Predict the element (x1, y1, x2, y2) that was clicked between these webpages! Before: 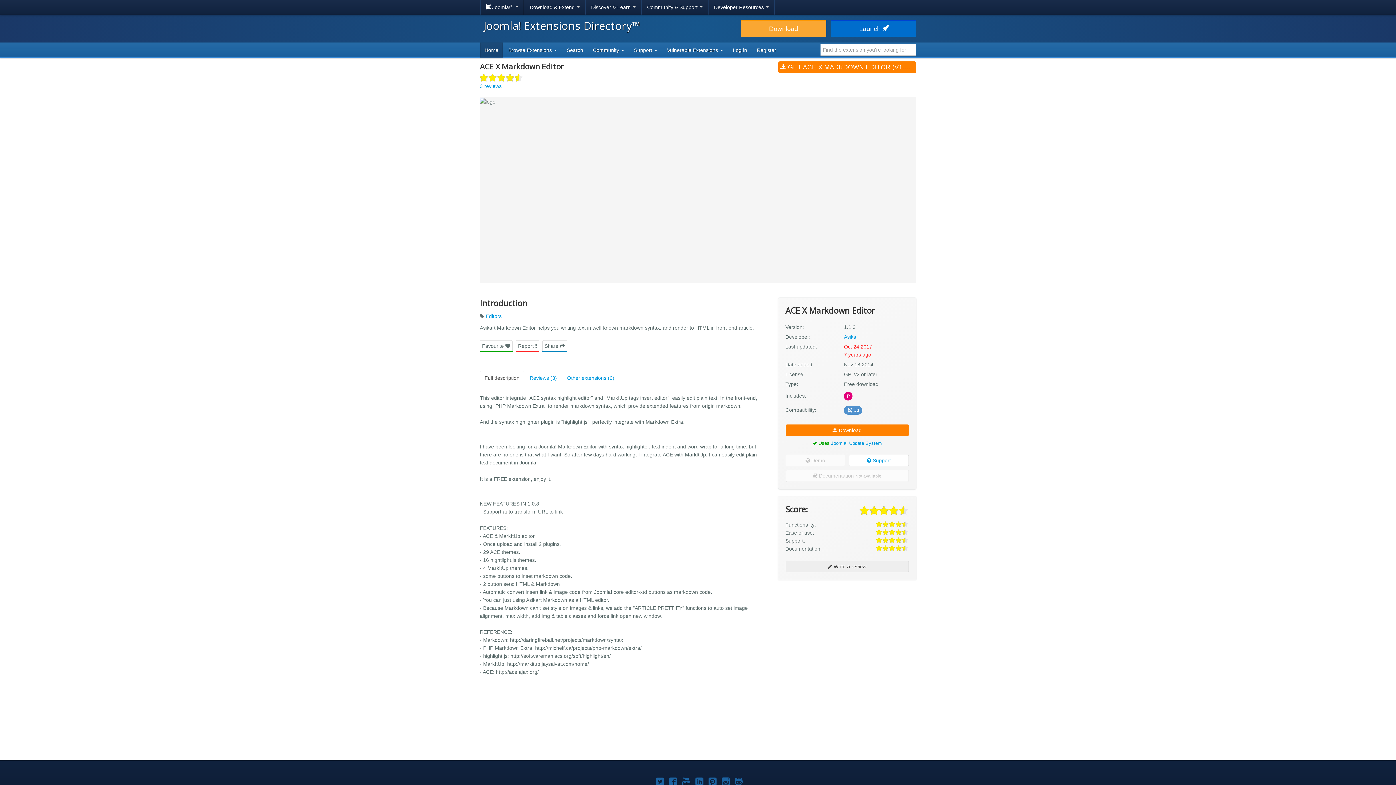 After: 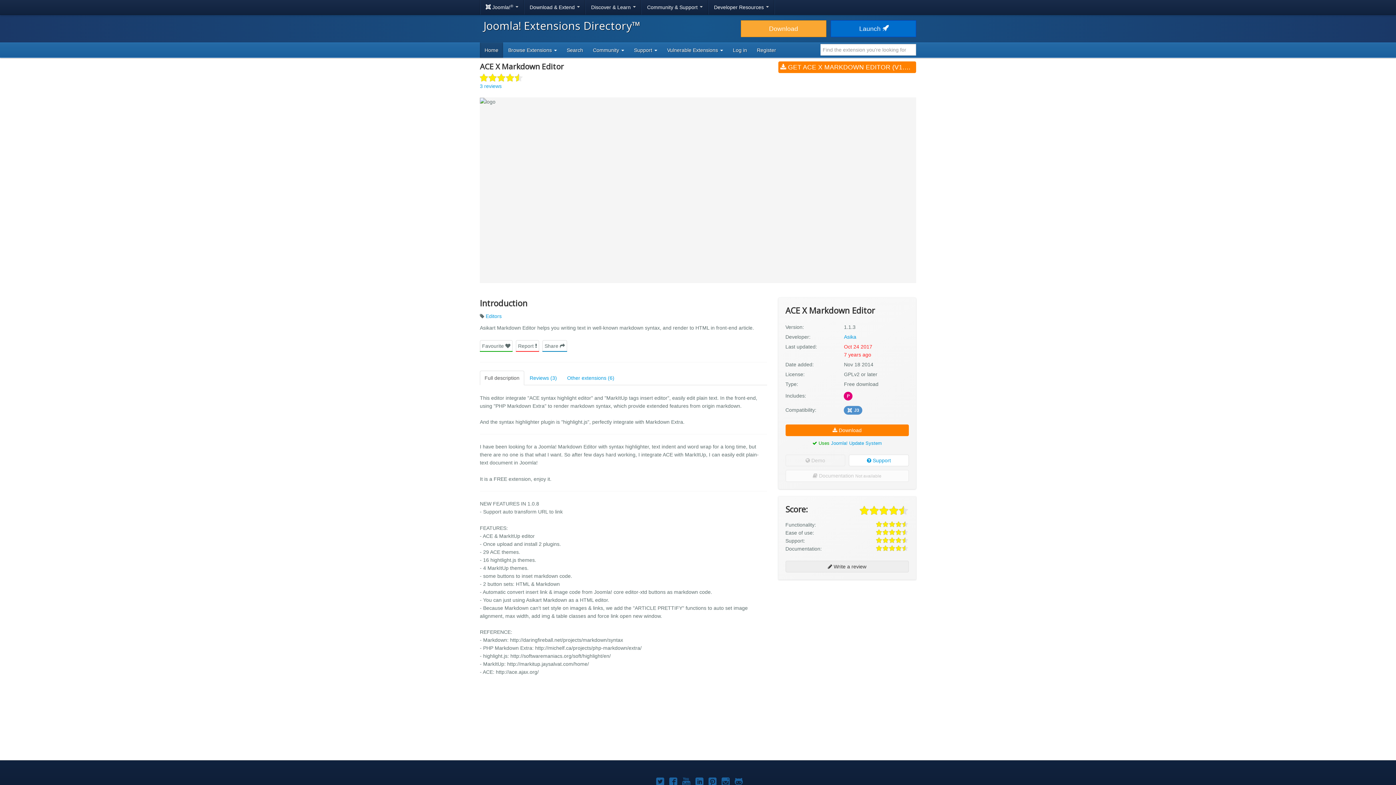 Action: label:  Demo bbox: (785, 454, 845, 466)